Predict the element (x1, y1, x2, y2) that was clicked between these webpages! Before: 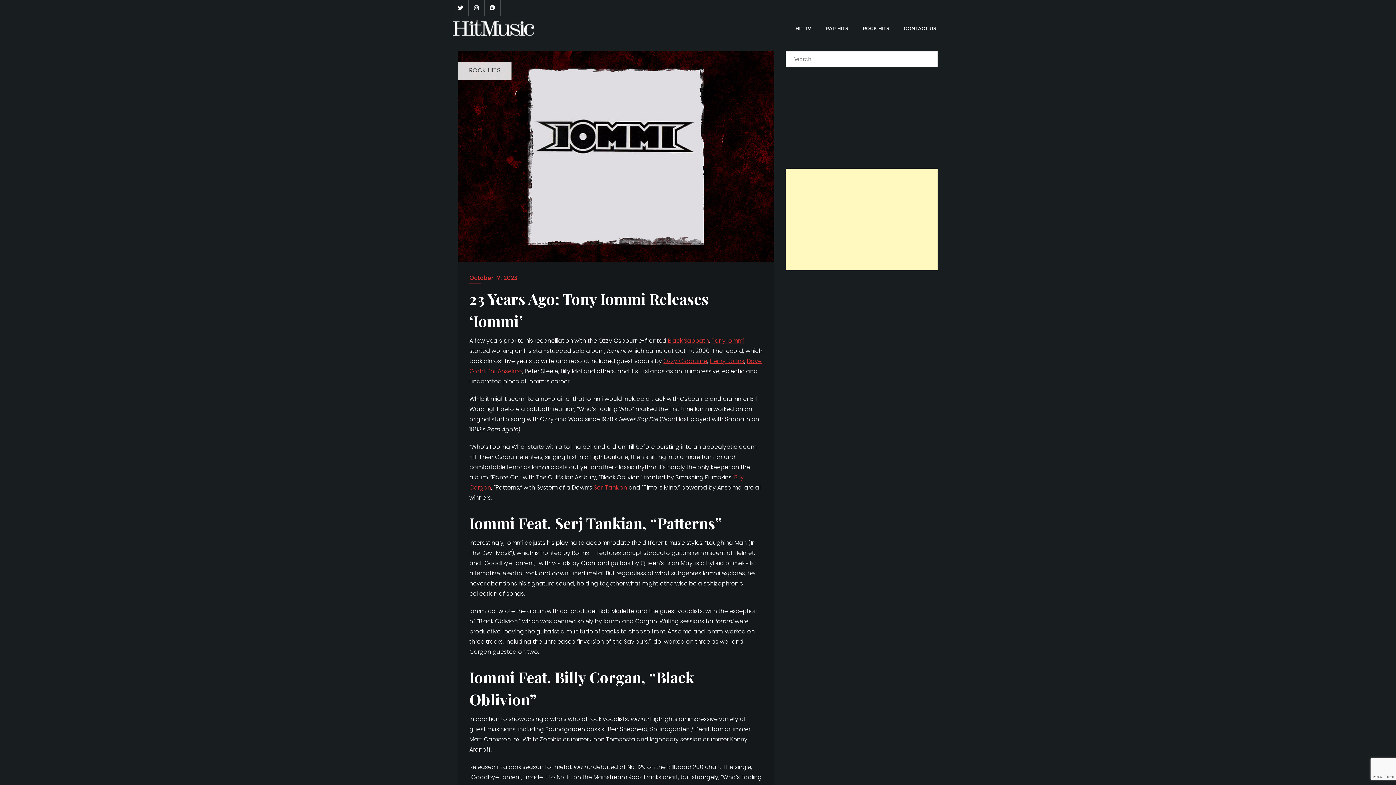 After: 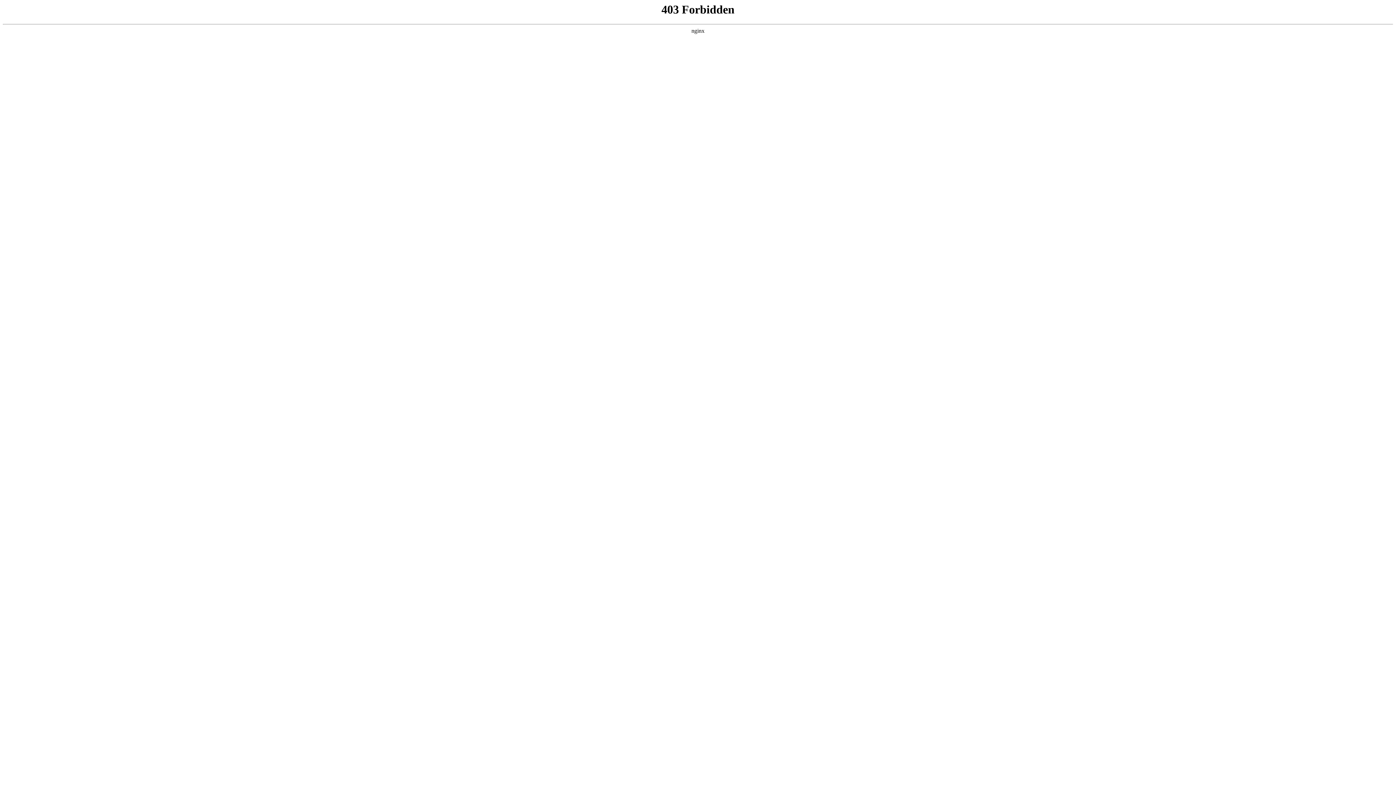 Action: label: Phil Anselmo bbox: (487, 367, 522, 375)